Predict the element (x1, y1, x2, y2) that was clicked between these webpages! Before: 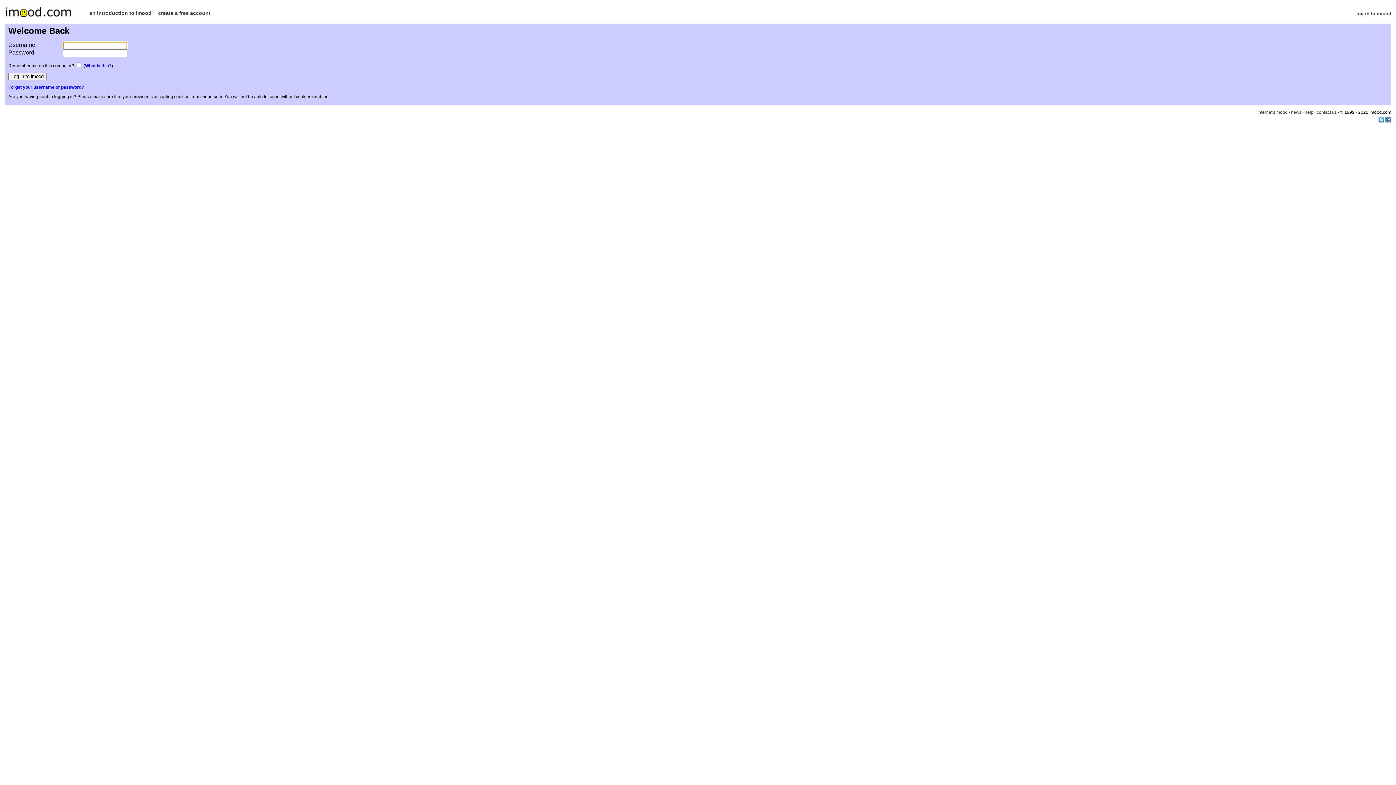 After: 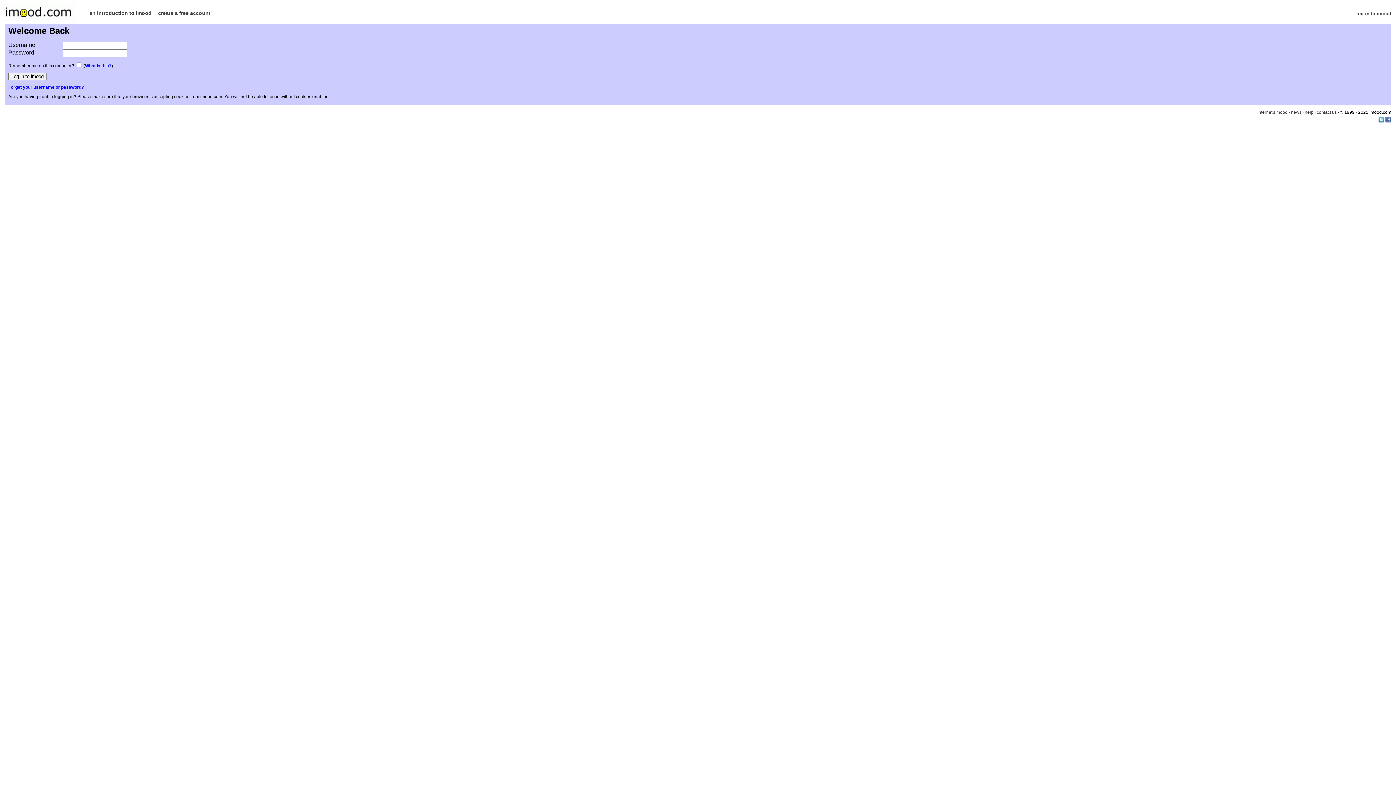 Action: label: What is this? bbox: (85, 63, 111, 68)